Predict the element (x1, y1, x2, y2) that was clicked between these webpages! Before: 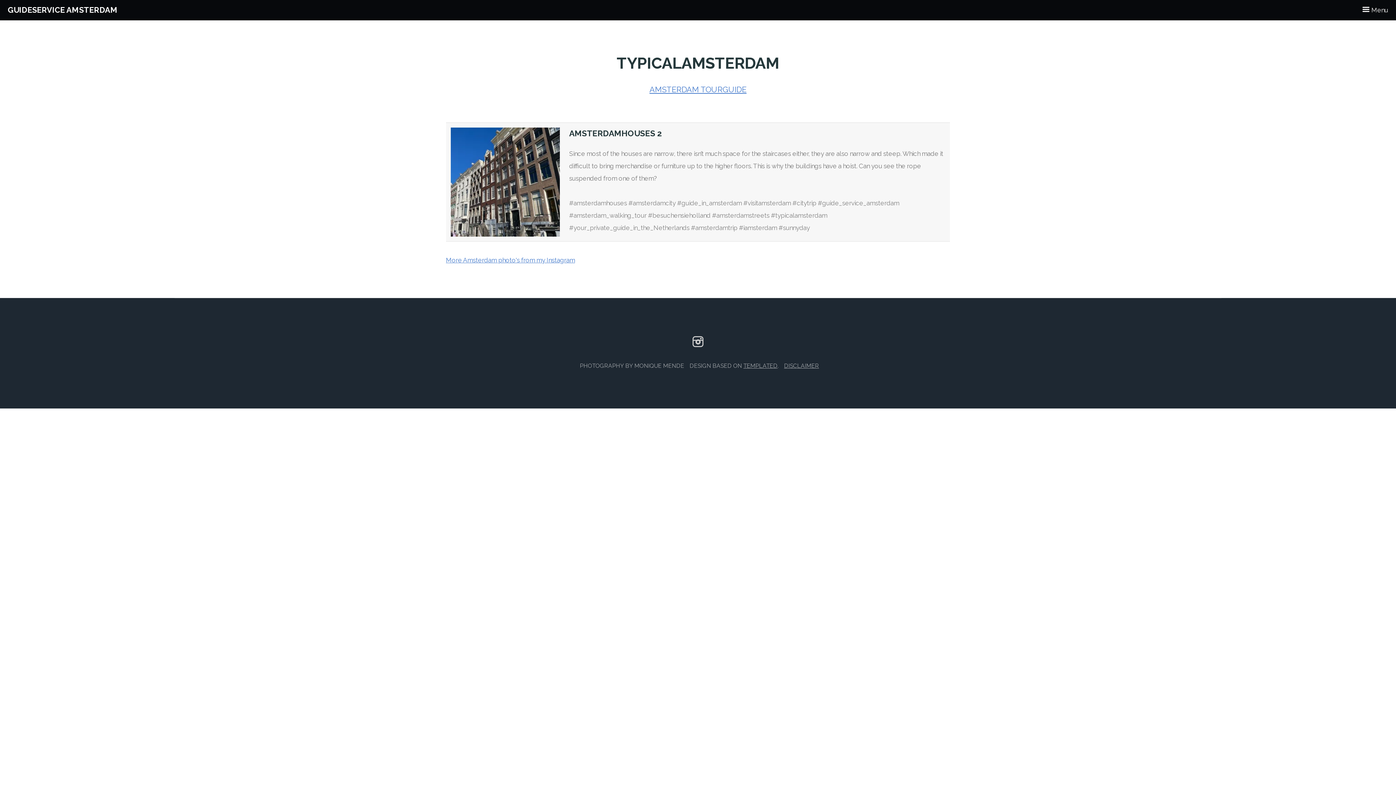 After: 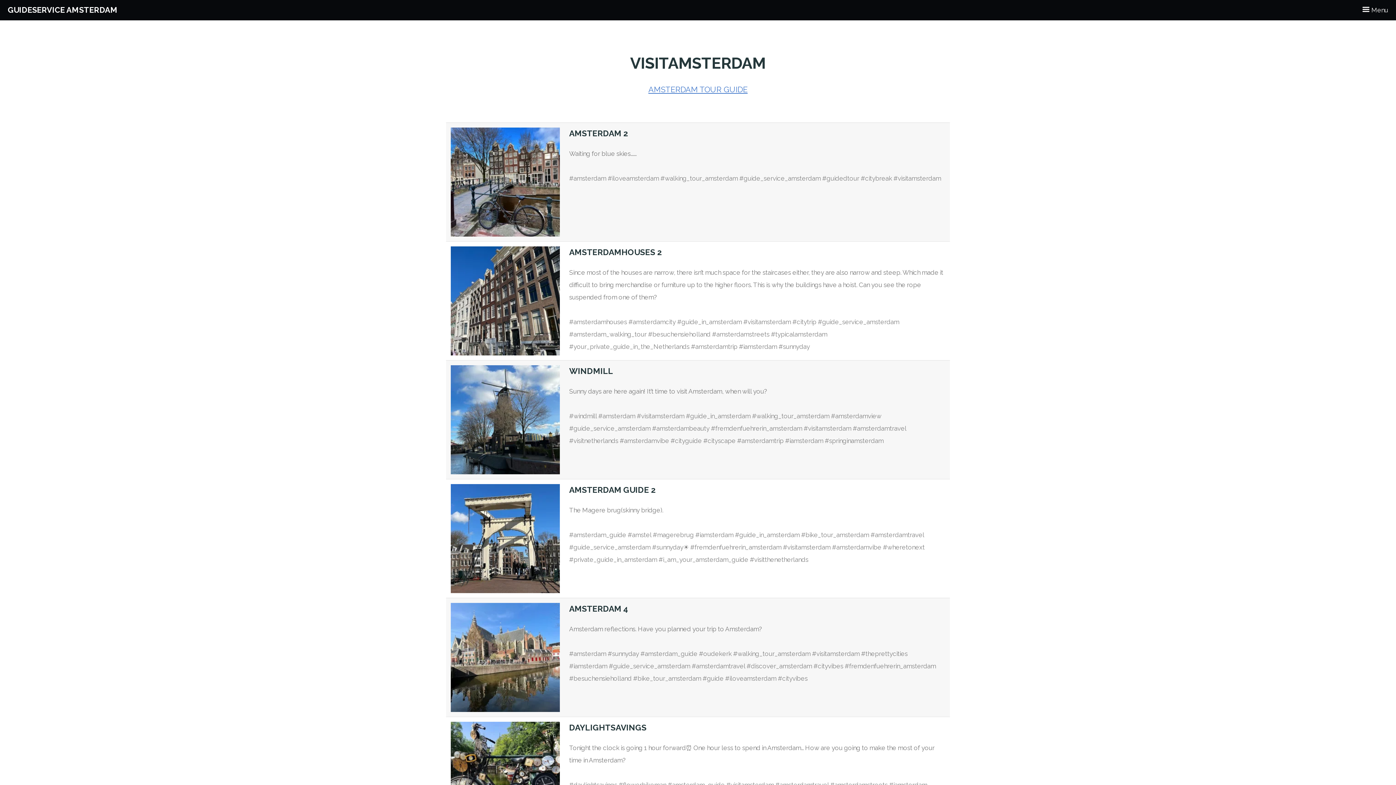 Action: label: #visitamsterdam bbox: (743, 199, 791, 207)